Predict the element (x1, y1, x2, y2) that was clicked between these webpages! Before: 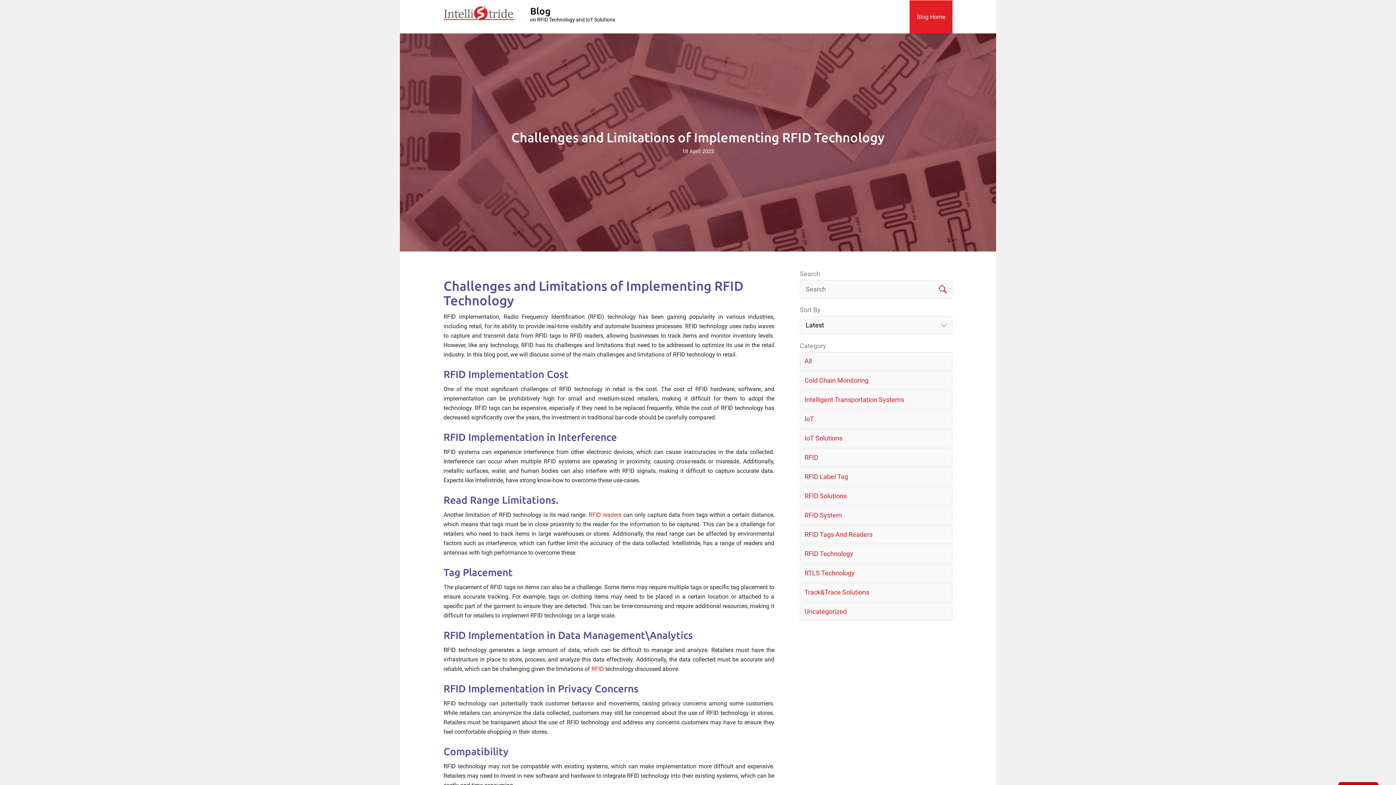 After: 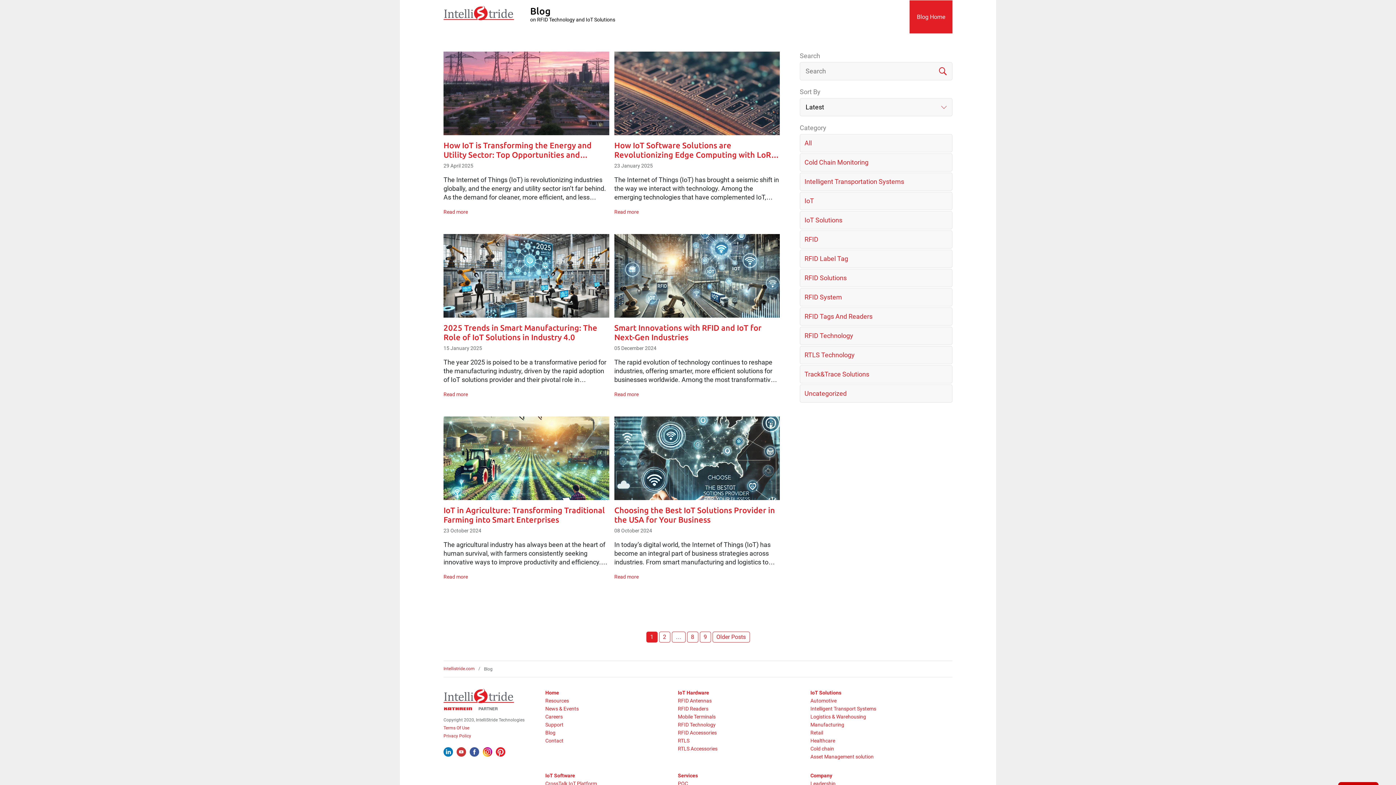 Action: label: IoT bbox: (800, 410, 952, 428)